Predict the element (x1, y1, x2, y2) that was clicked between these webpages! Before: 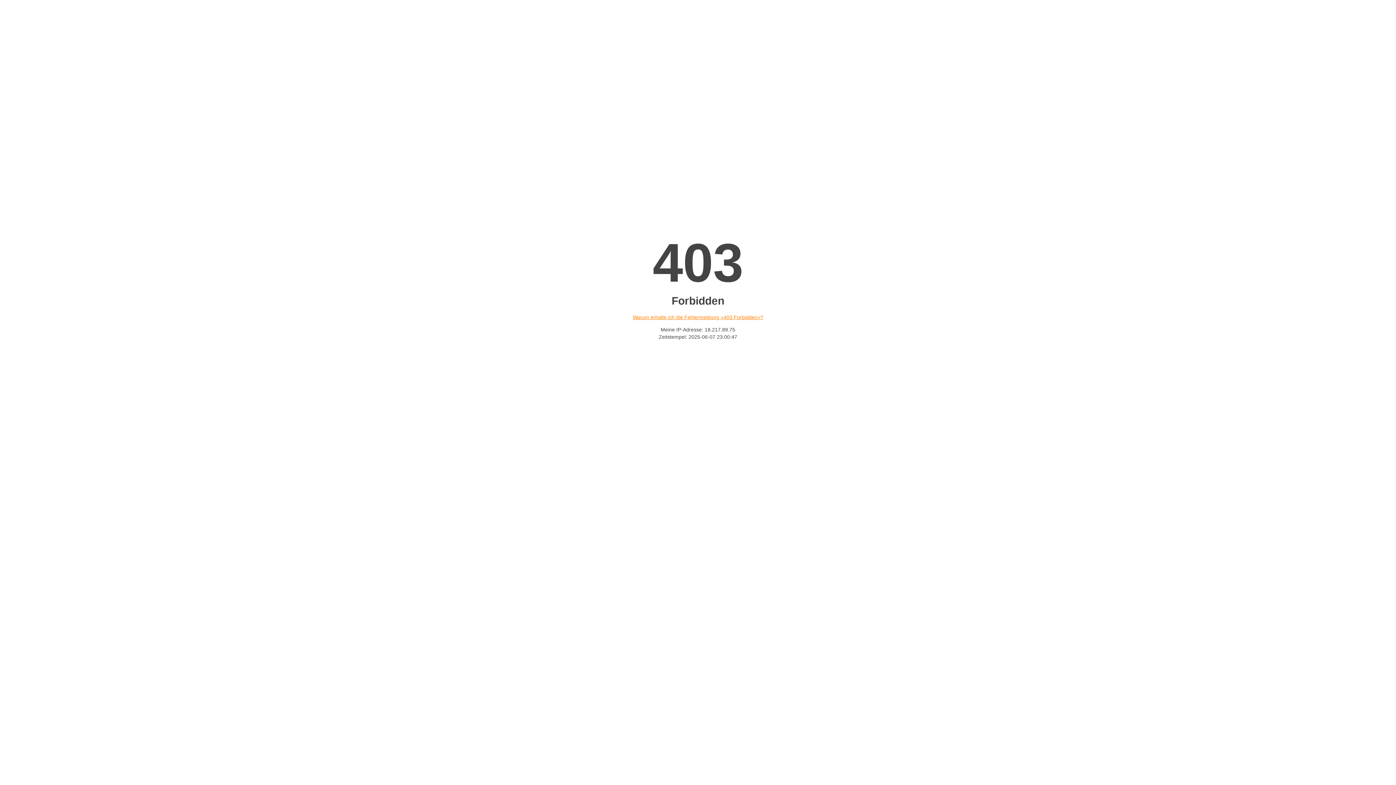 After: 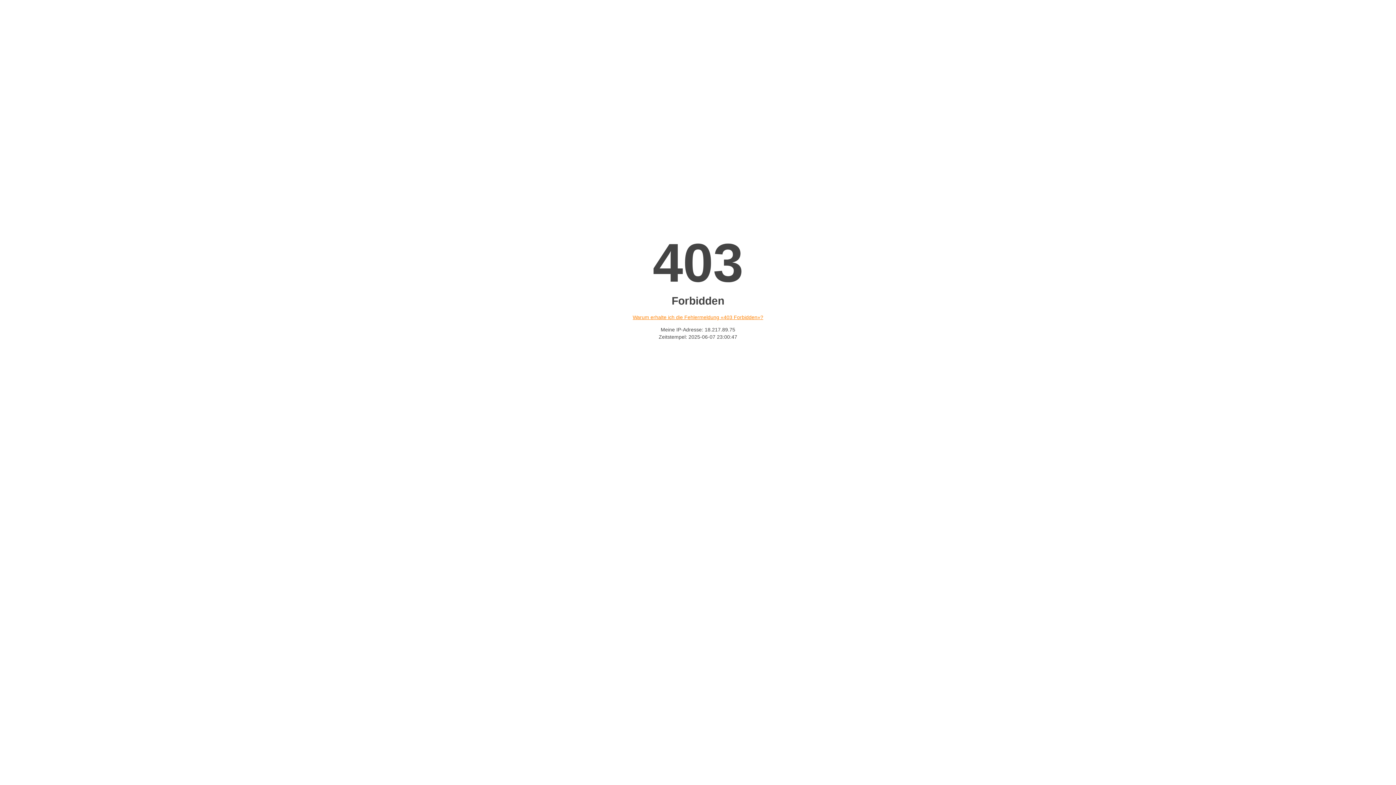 Action: bbox: (632, 314, 763, 320) label: Warum erhalte ich die Fehlermeldung «403 Forbidden»?